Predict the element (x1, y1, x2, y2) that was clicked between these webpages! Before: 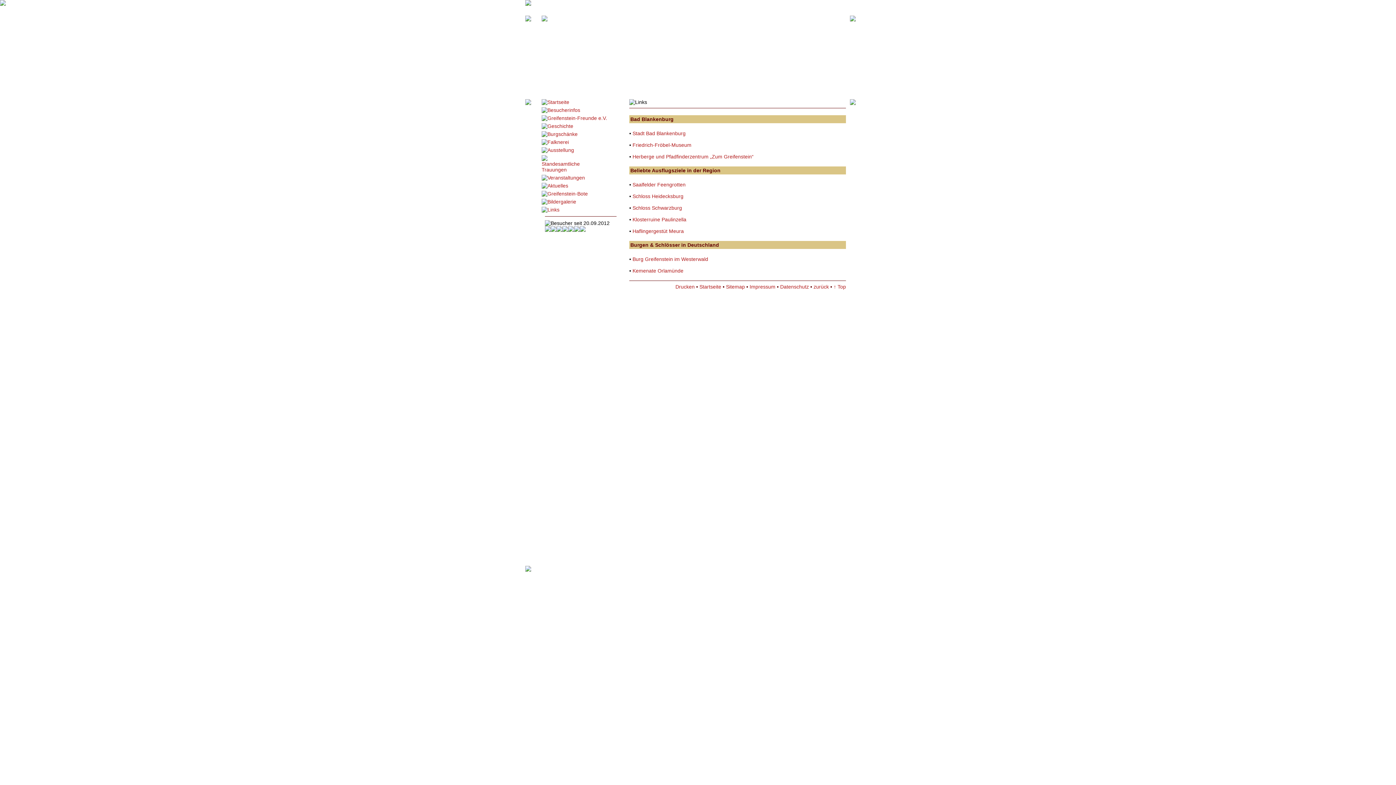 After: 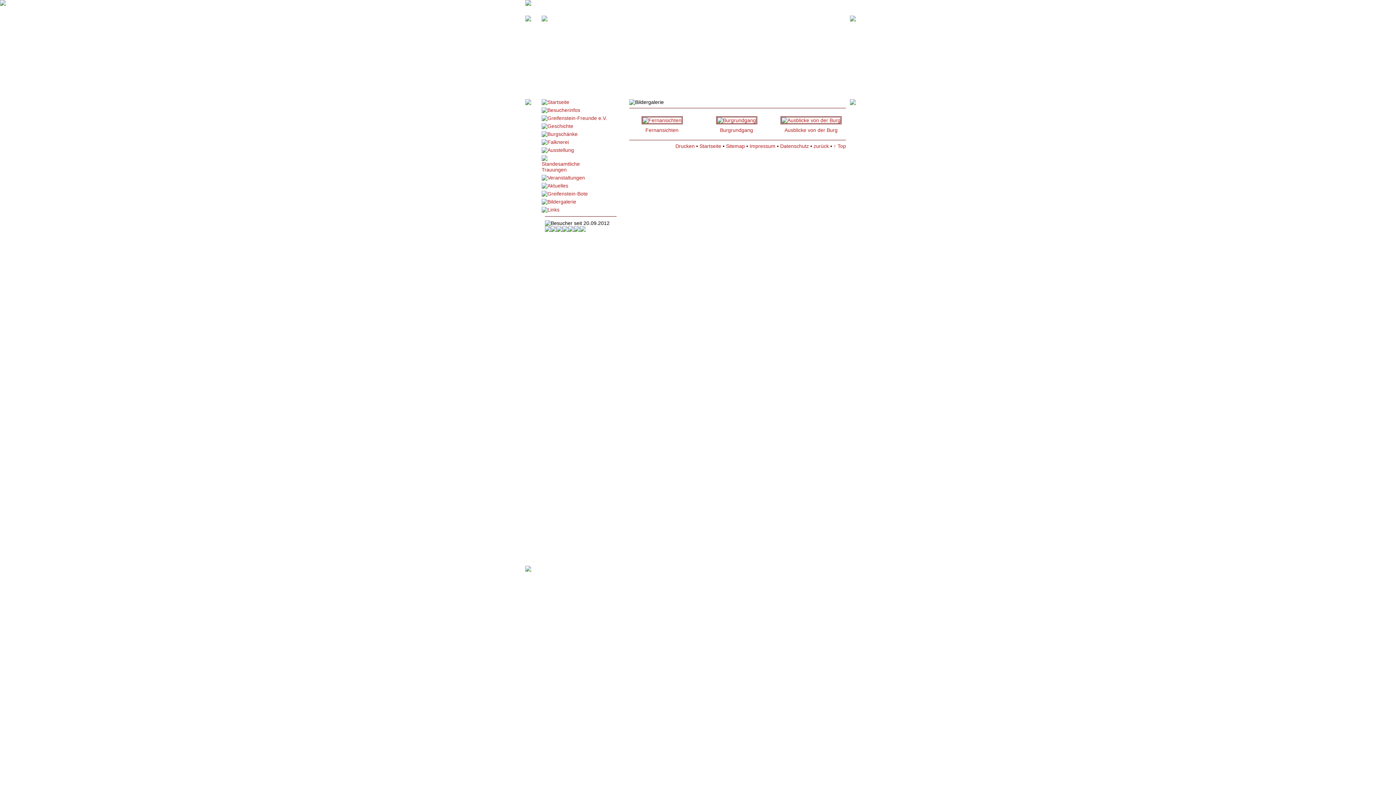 Action: bbox: (541, 198, 576, 204)